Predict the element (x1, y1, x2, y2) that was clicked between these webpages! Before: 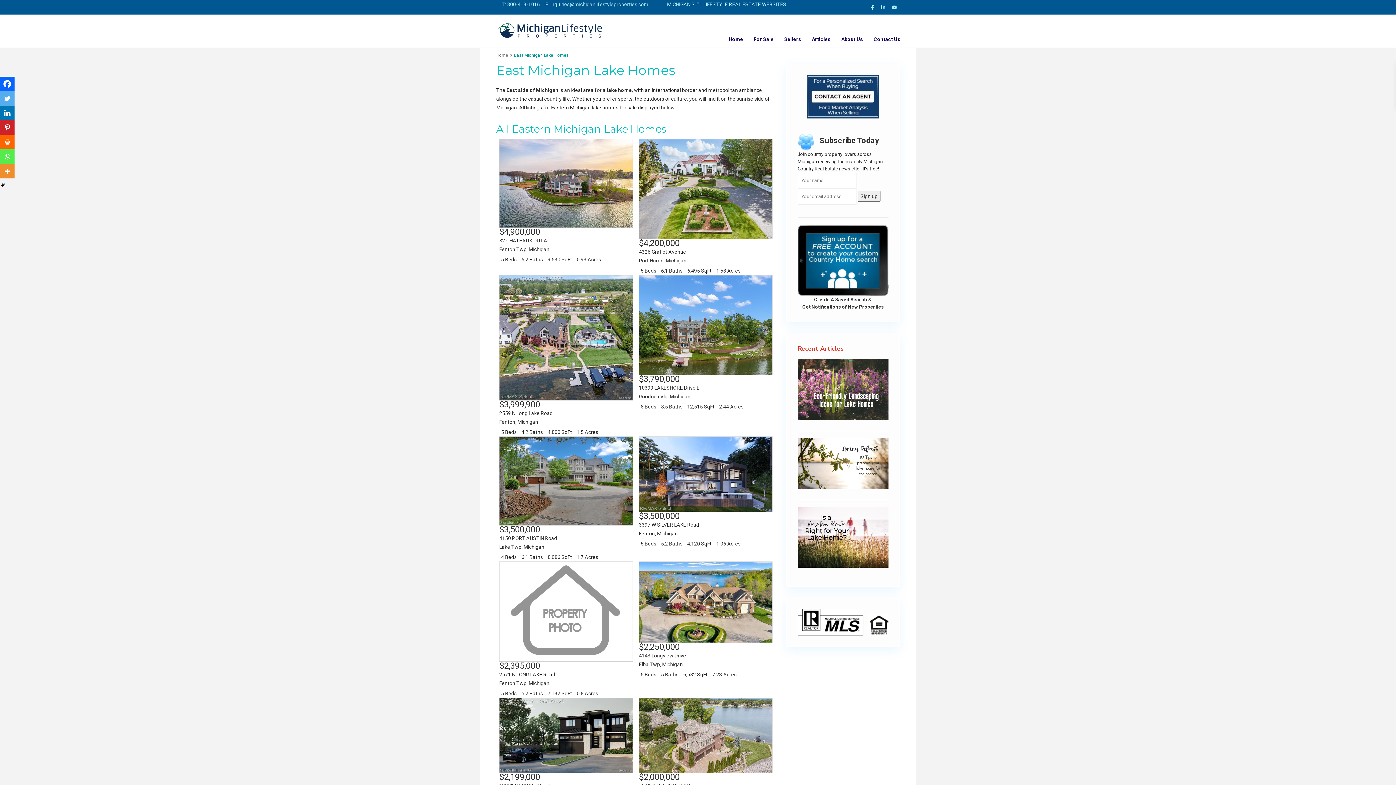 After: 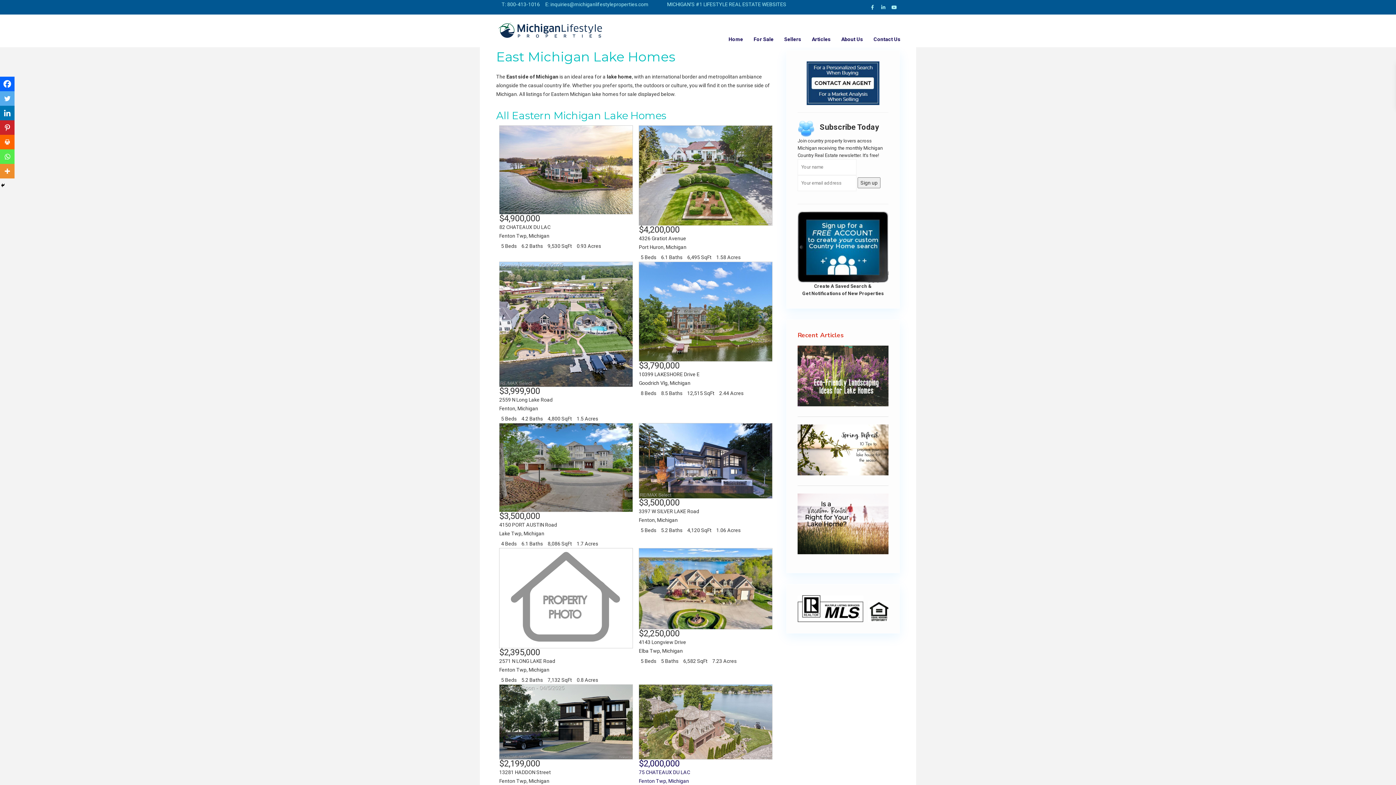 Action: label: $2,000,000

75 CHATEAUX DU LAC
Fenton Twp, Michigan bbox: (639, 698, 772, 799)